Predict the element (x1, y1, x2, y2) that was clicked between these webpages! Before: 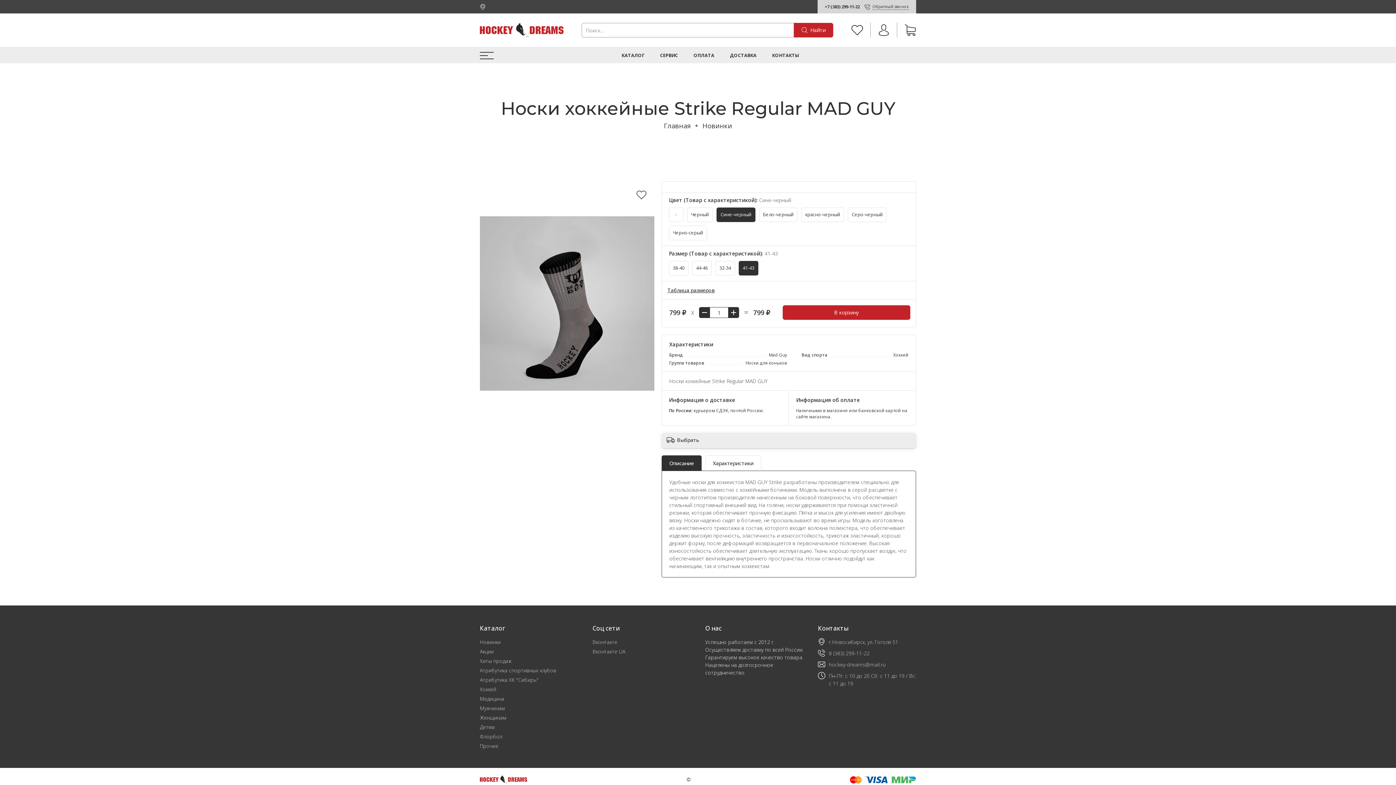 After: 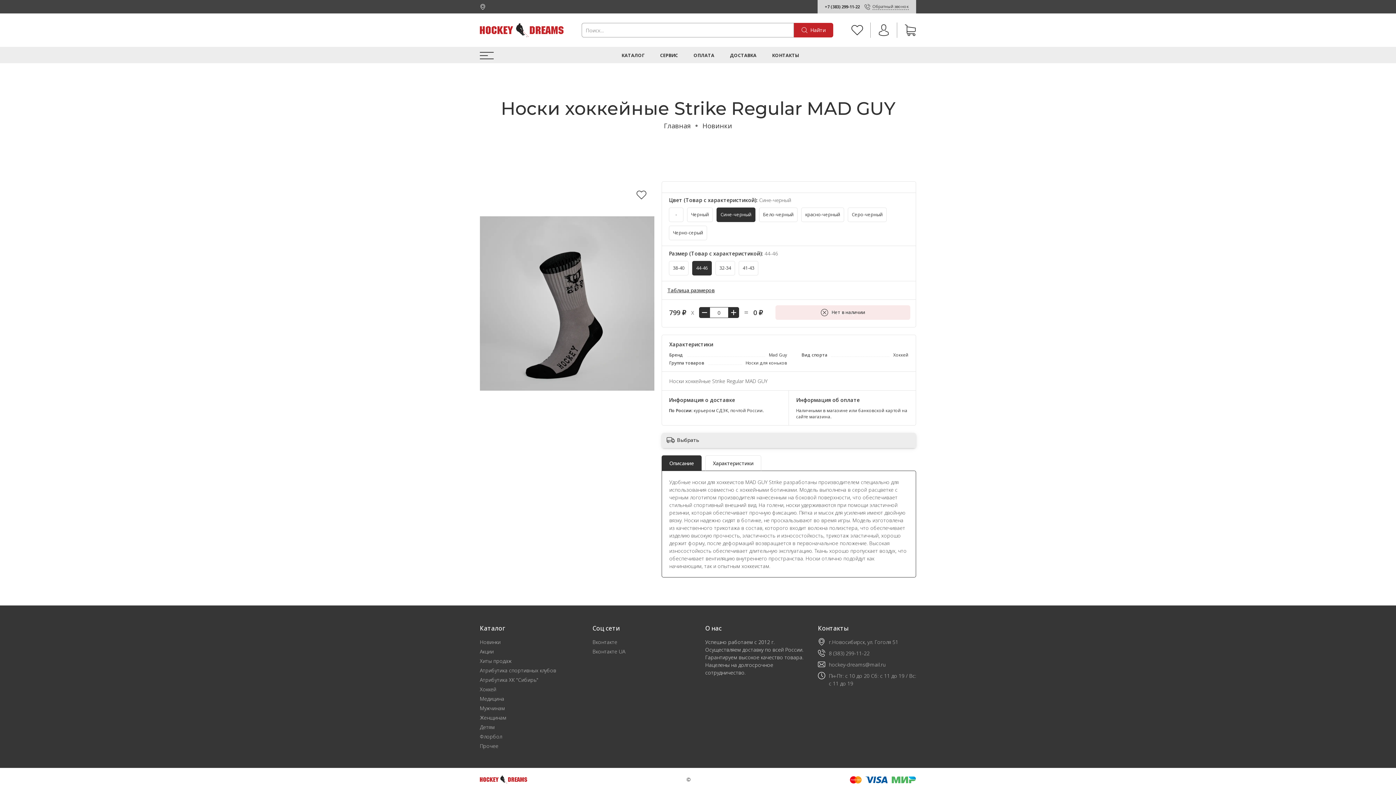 Action: bbox: (692, 261, 712, 275) label: 44-46